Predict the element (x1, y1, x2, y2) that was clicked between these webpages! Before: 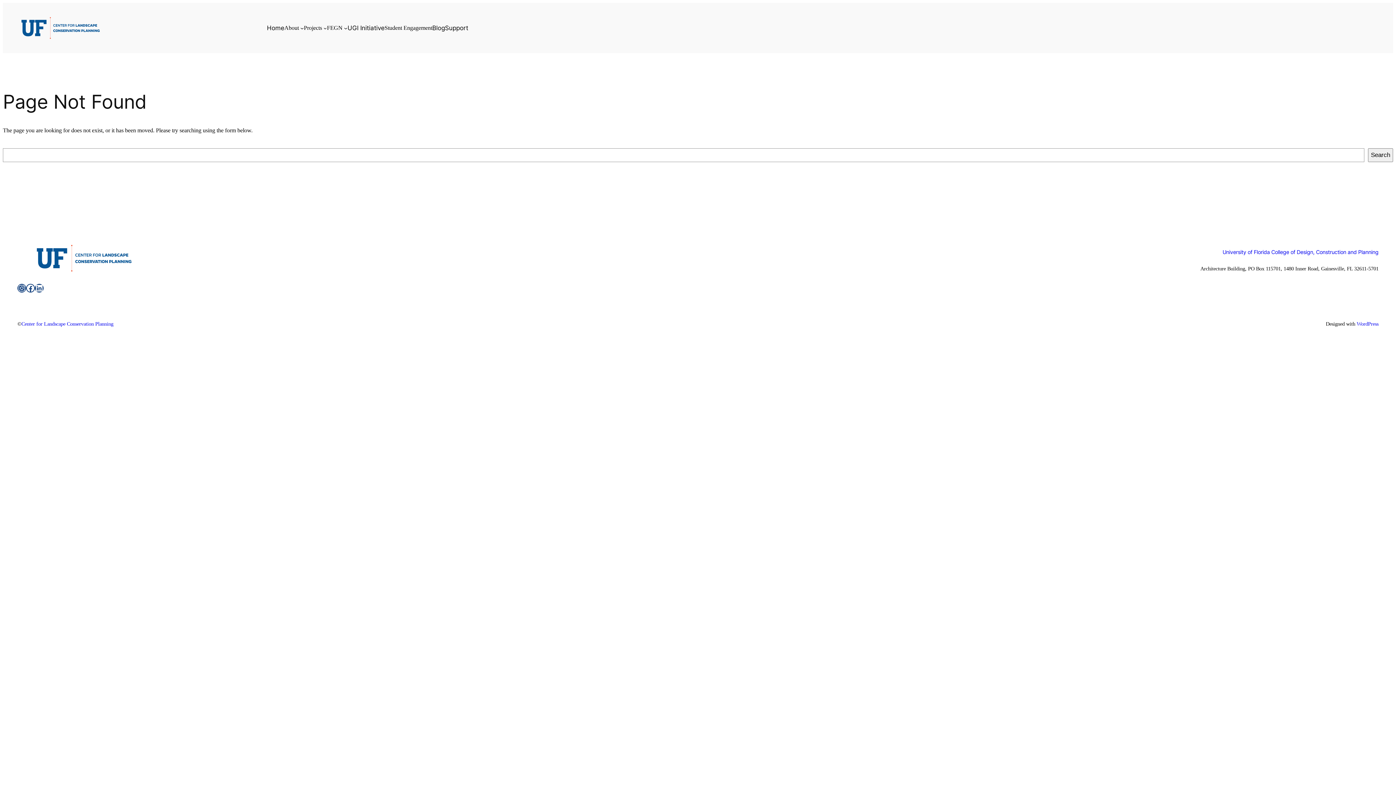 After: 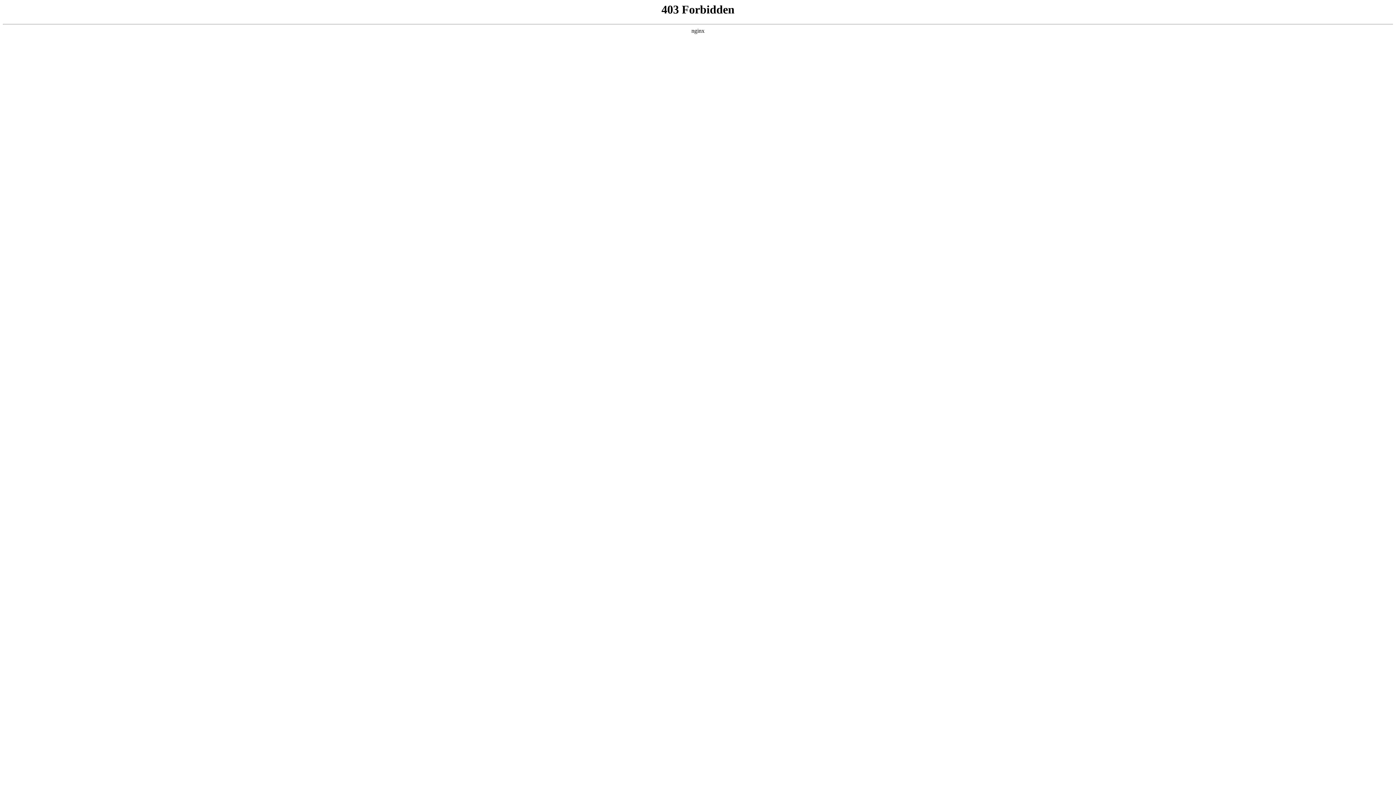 Action: bbox: (1357, 321, 1378, 326) label: WordPress